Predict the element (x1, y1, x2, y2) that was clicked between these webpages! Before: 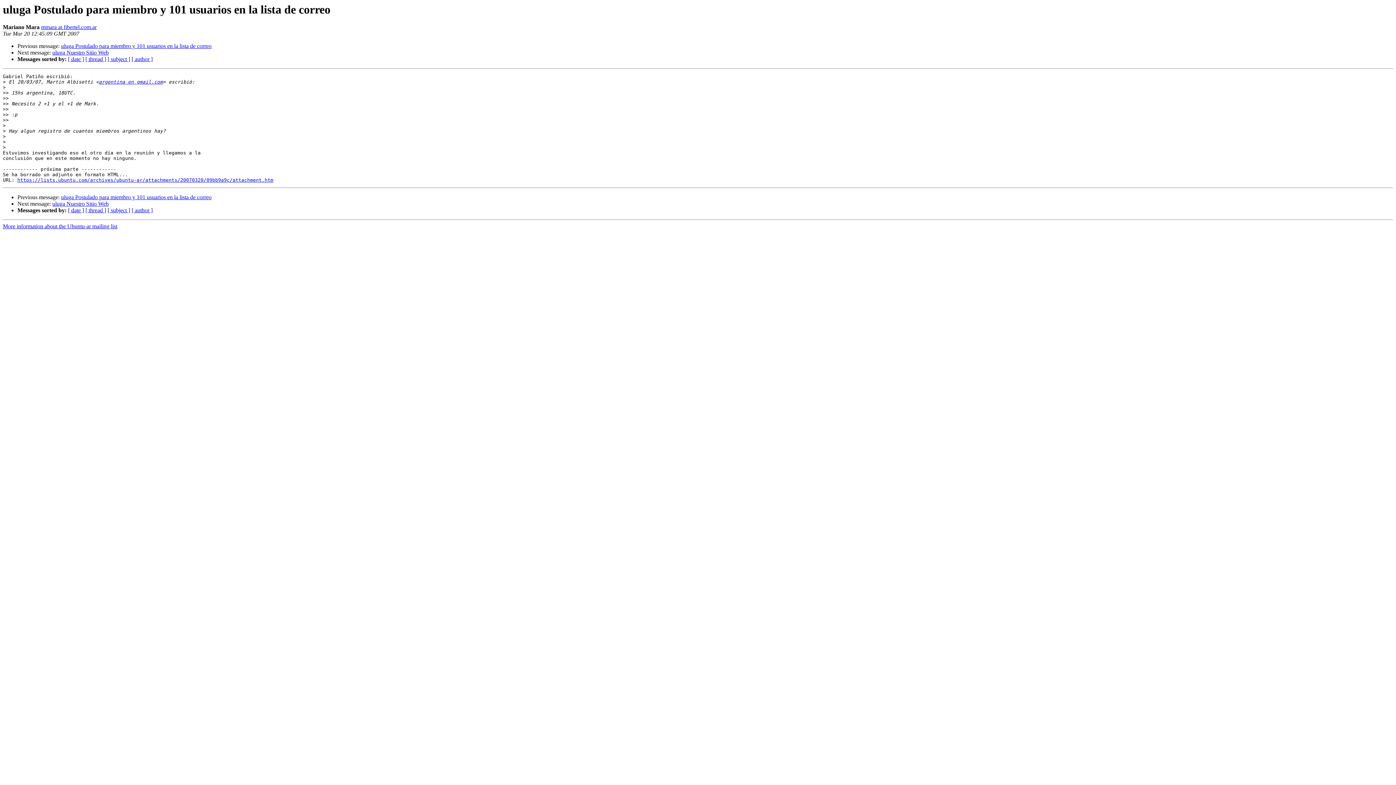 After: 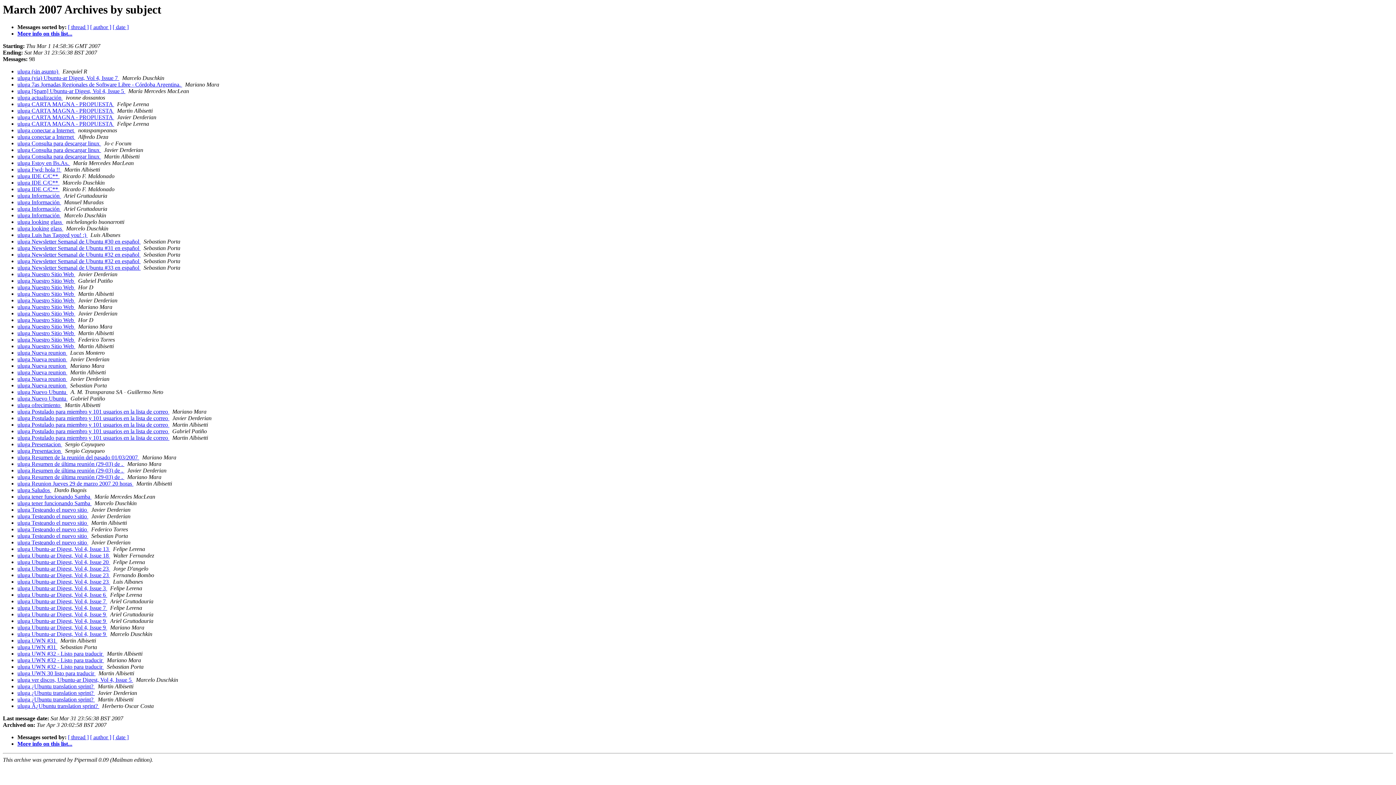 Action: label: [ subject ] bbox: (107, 207, 130, 213)